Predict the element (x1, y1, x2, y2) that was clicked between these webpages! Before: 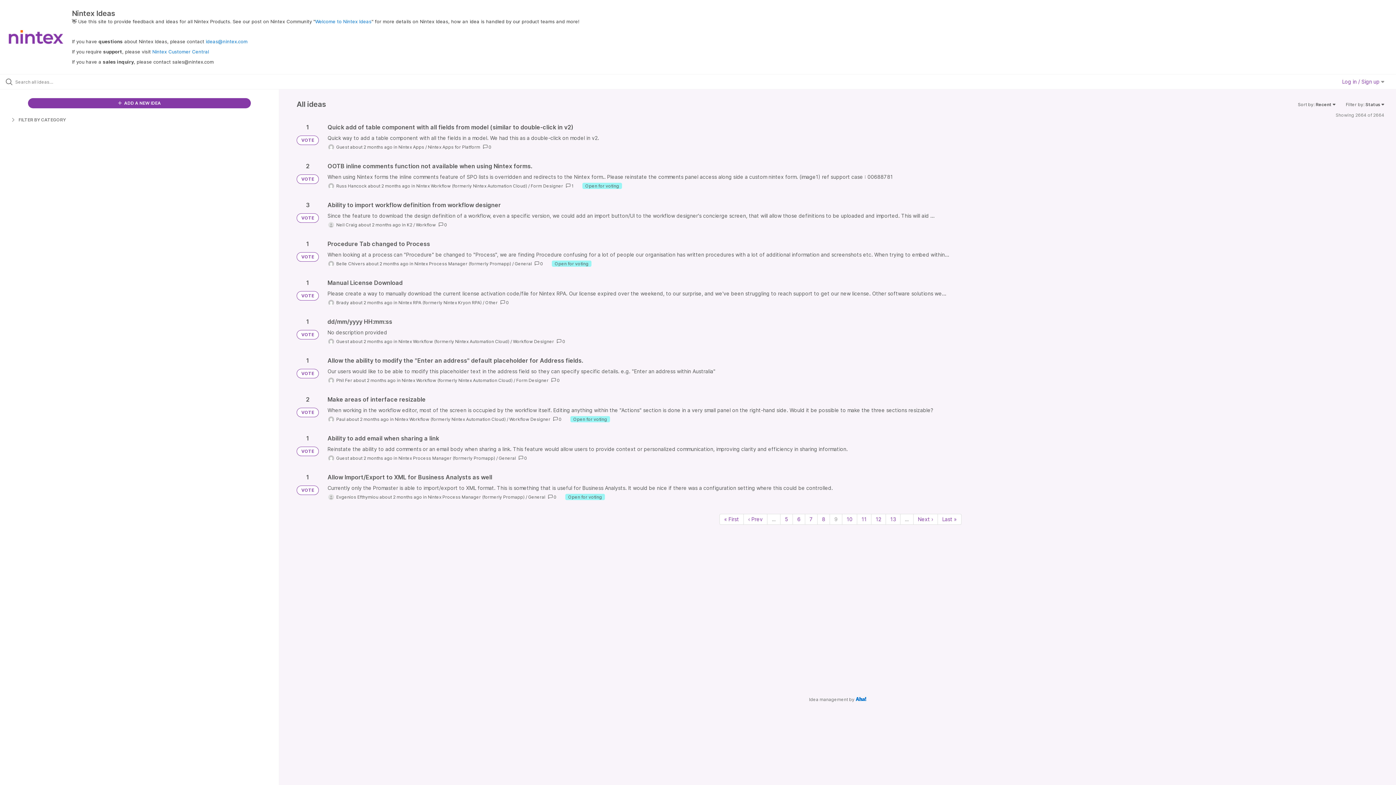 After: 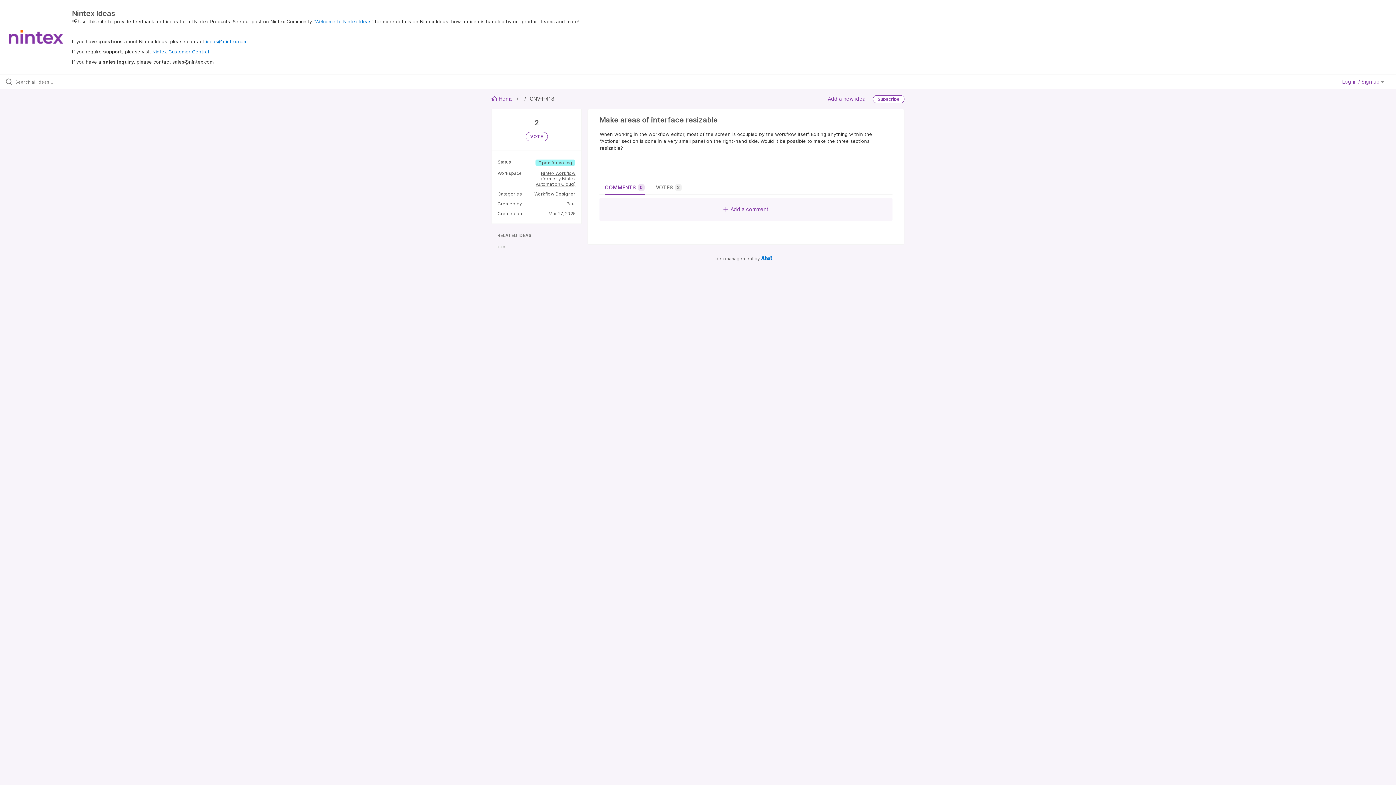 Action: bbox: (327, 395, 1384, 423)